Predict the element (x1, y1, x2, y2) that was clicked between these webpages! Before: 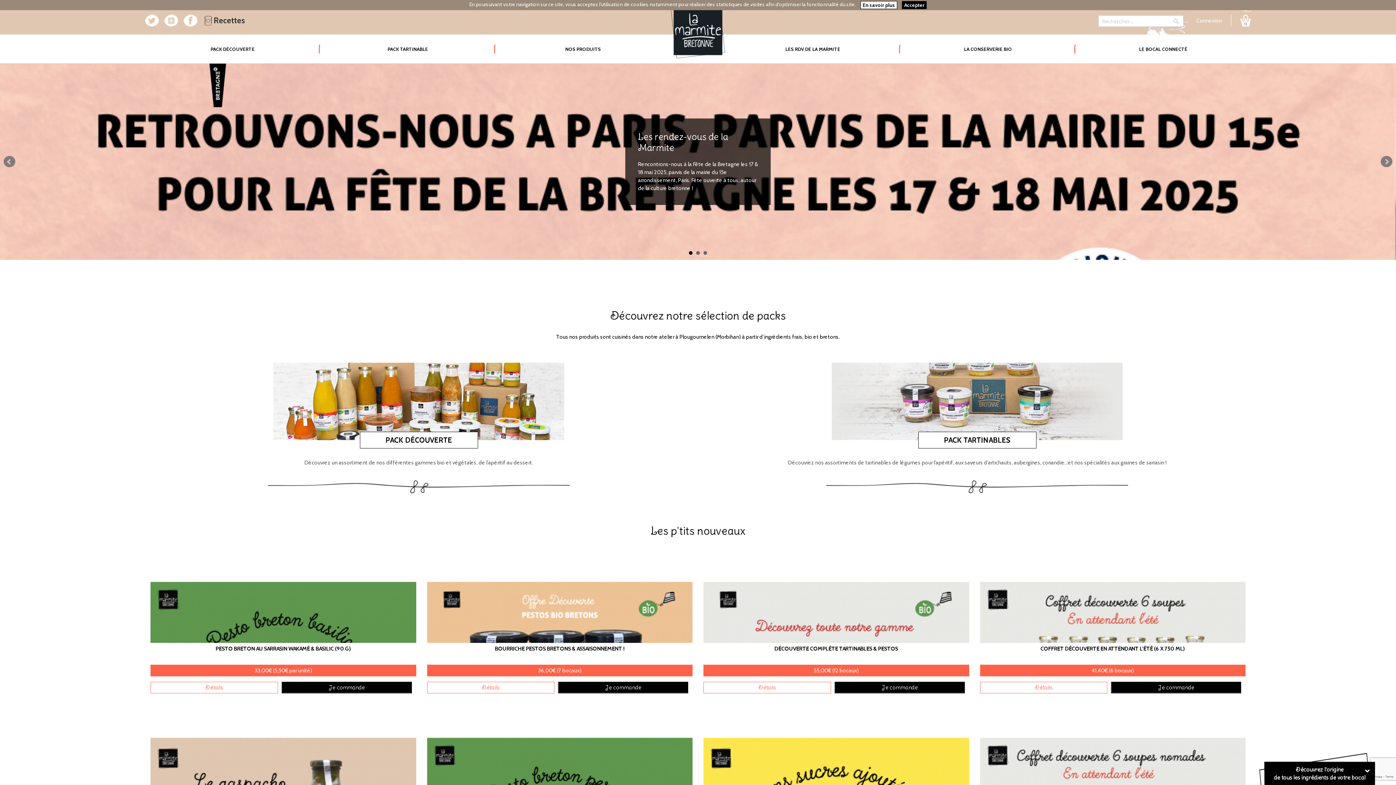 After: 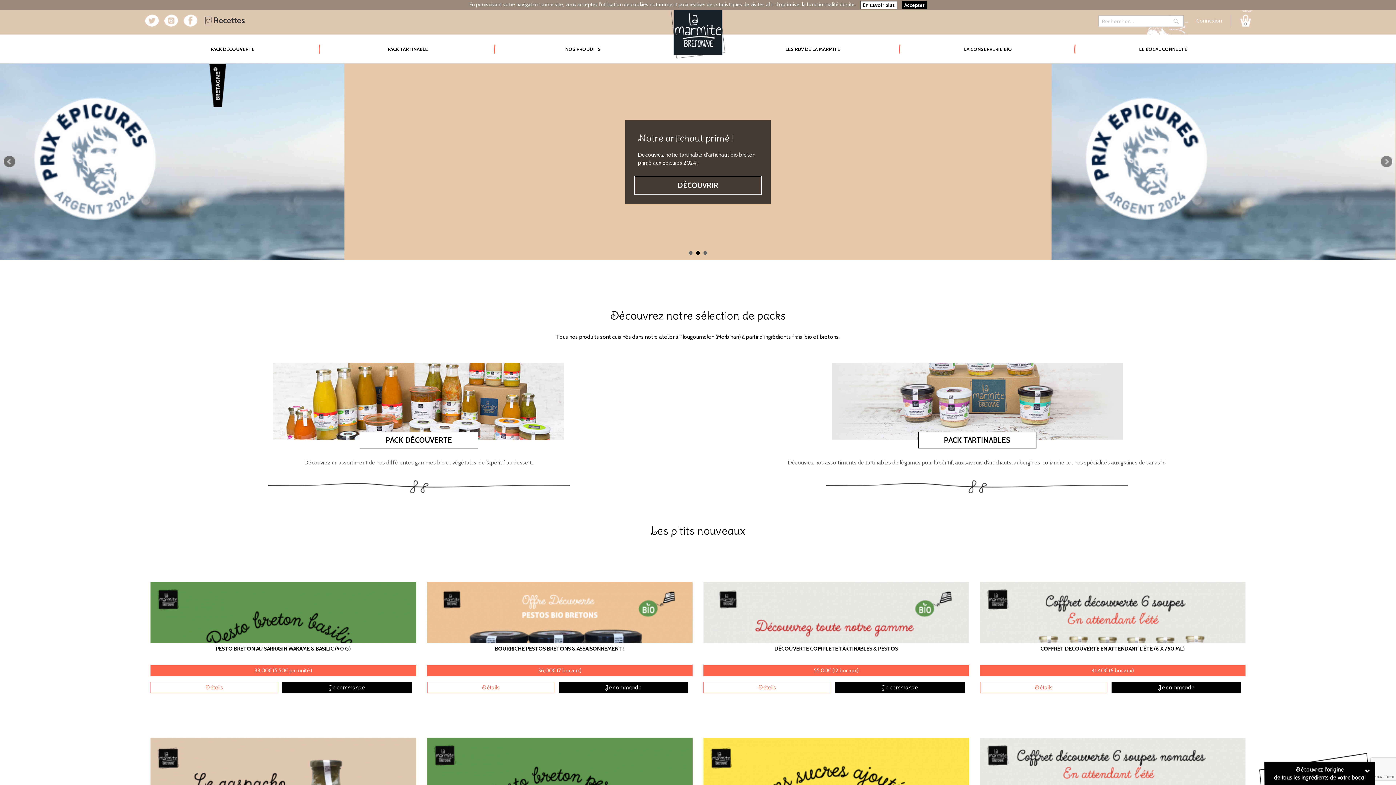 Action: label: Prev bbox: (3, 156, 15, 167)